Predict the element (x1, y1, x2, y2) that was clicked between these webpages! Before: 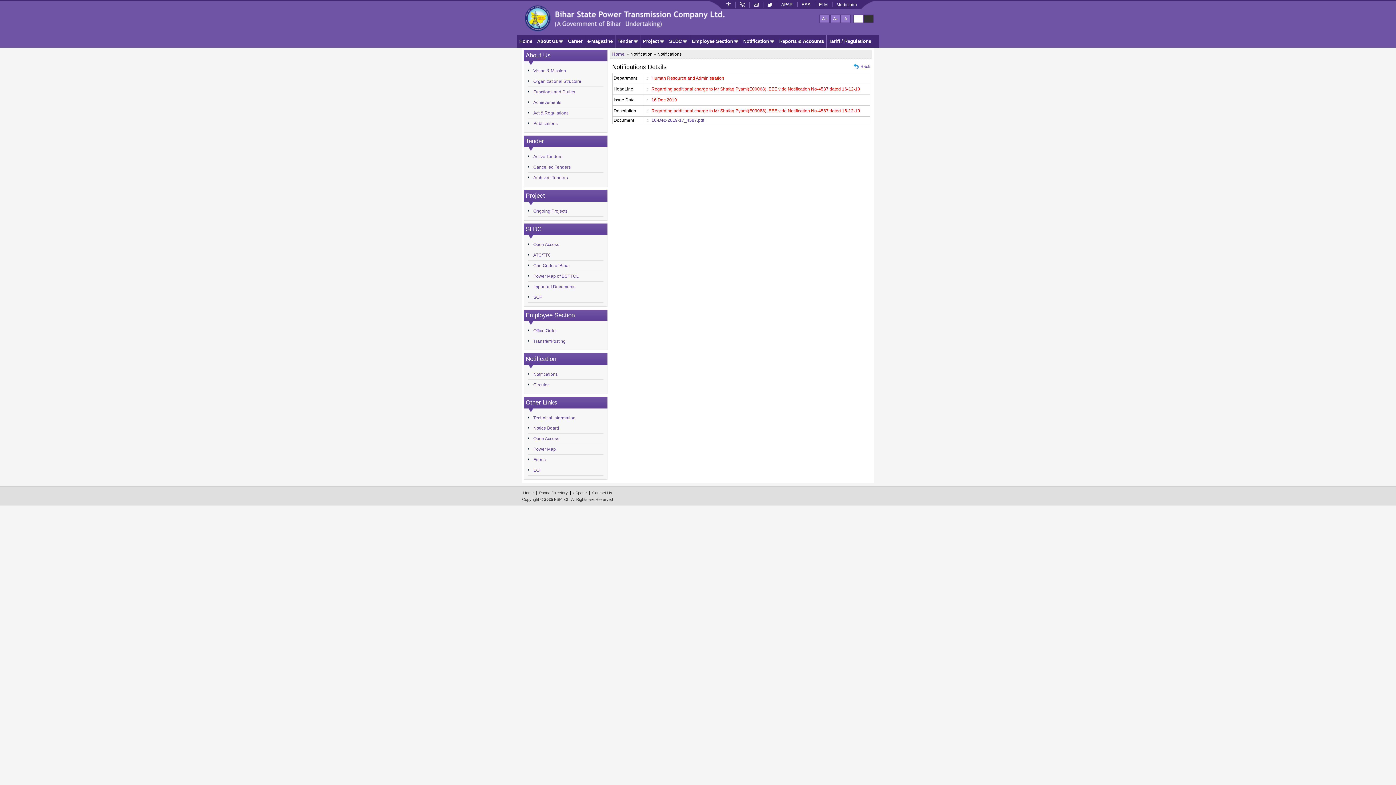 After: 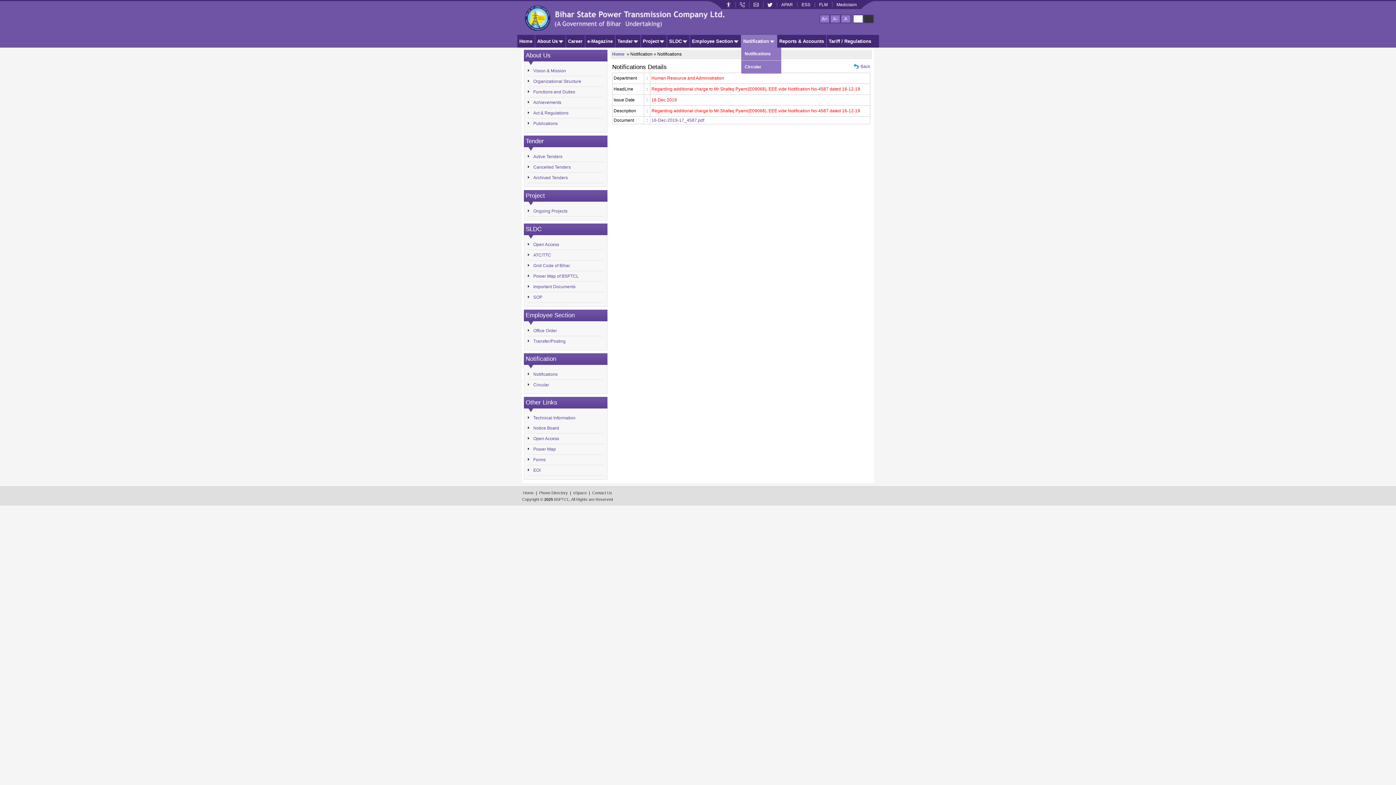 Action: label: Notification bbox: (741, 34, 777, 47)